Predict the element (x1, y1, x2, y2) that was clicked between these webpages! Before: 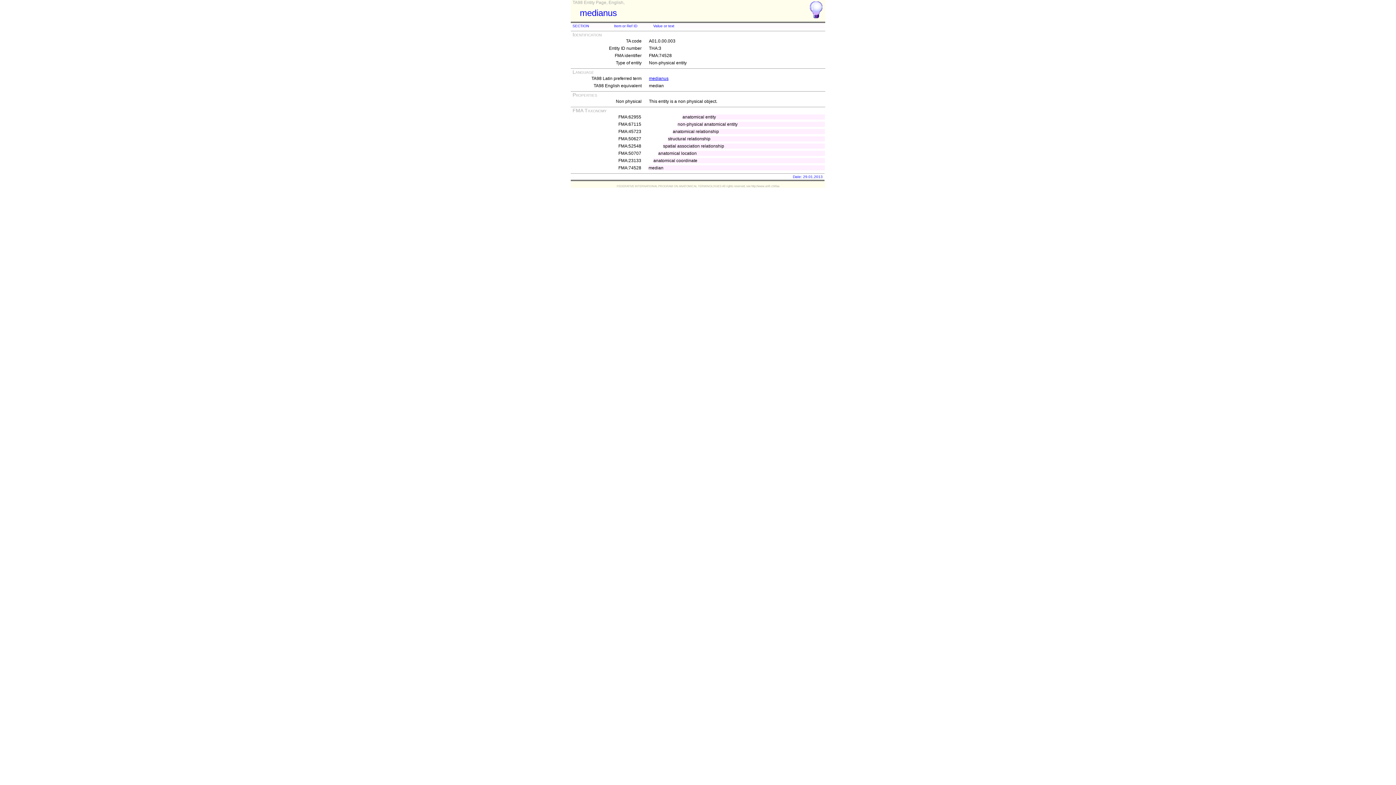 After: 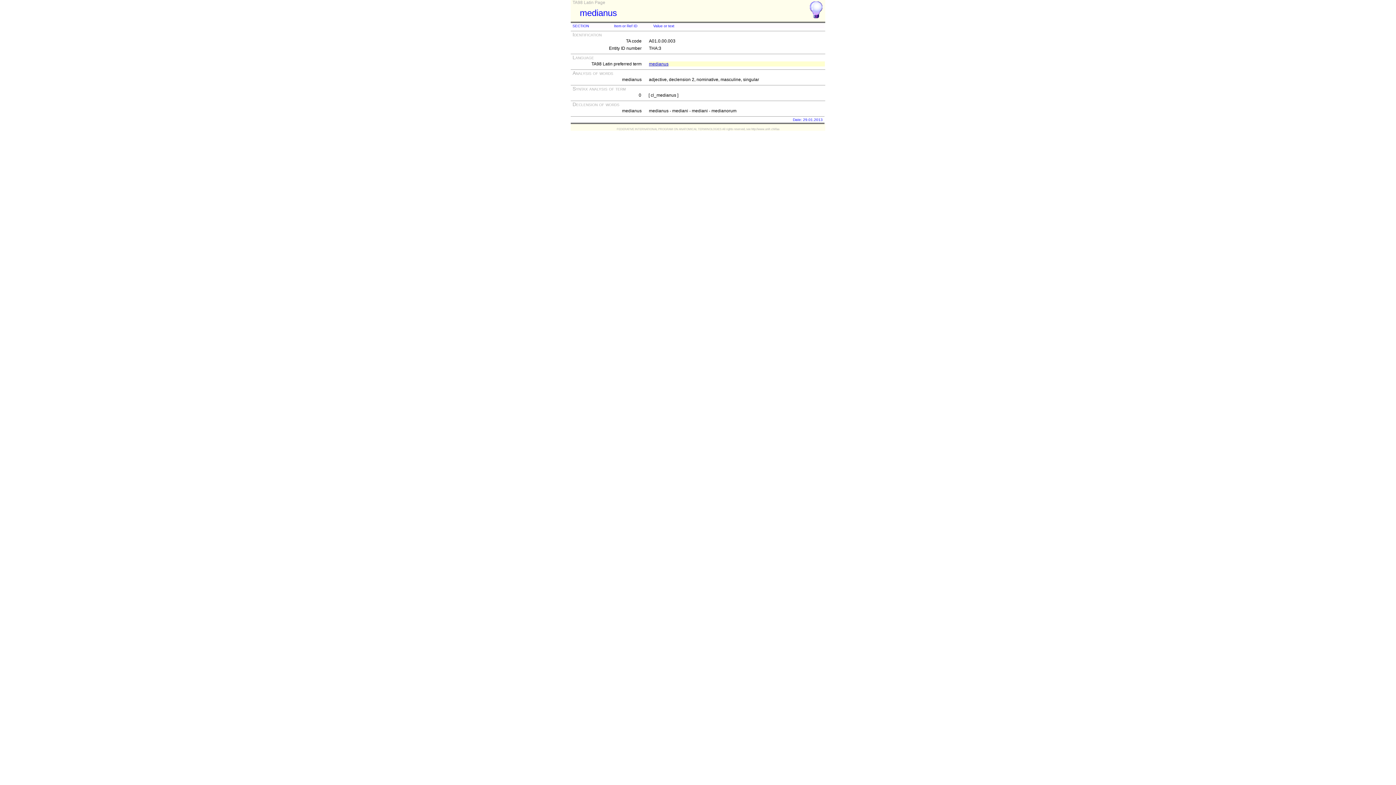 Action: label: medianus bbox: (649, 76, 668, 81)